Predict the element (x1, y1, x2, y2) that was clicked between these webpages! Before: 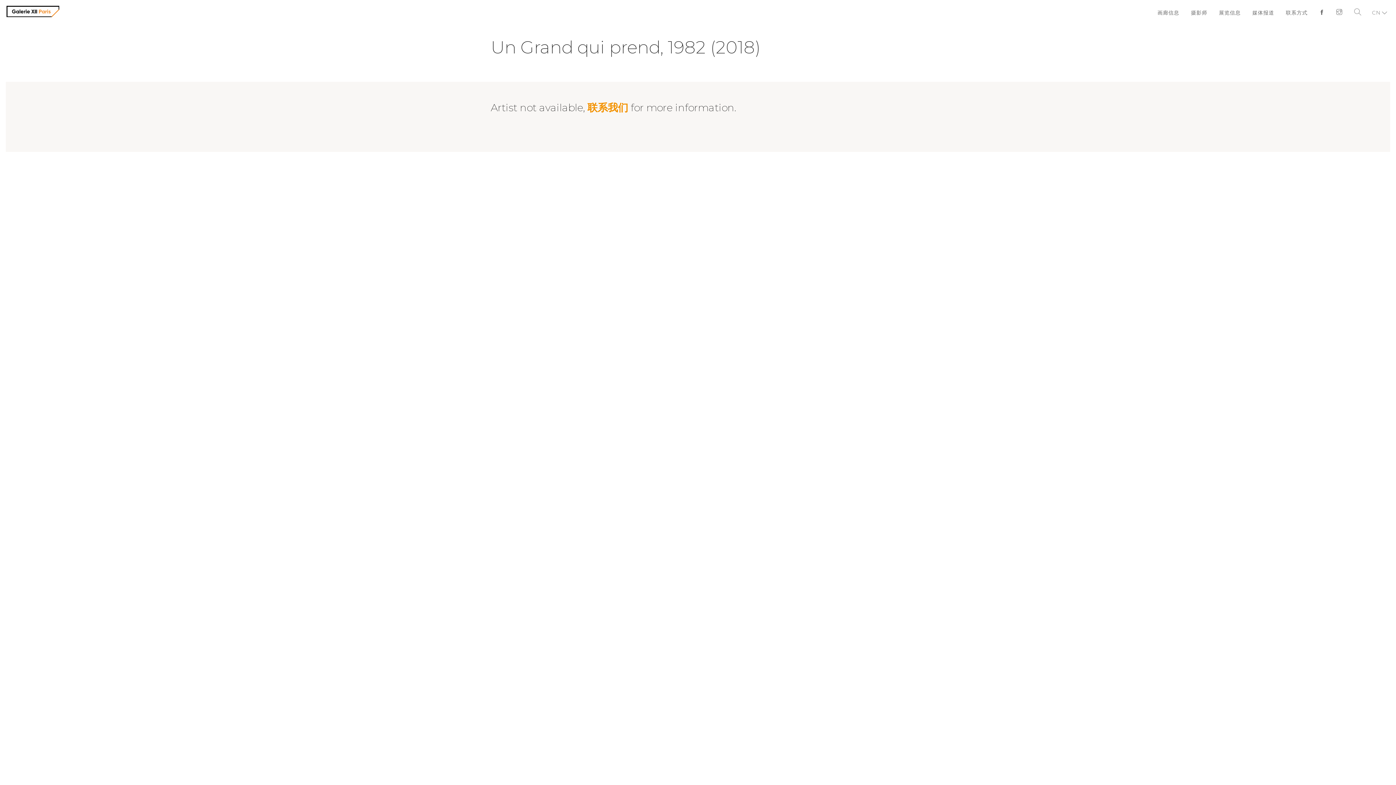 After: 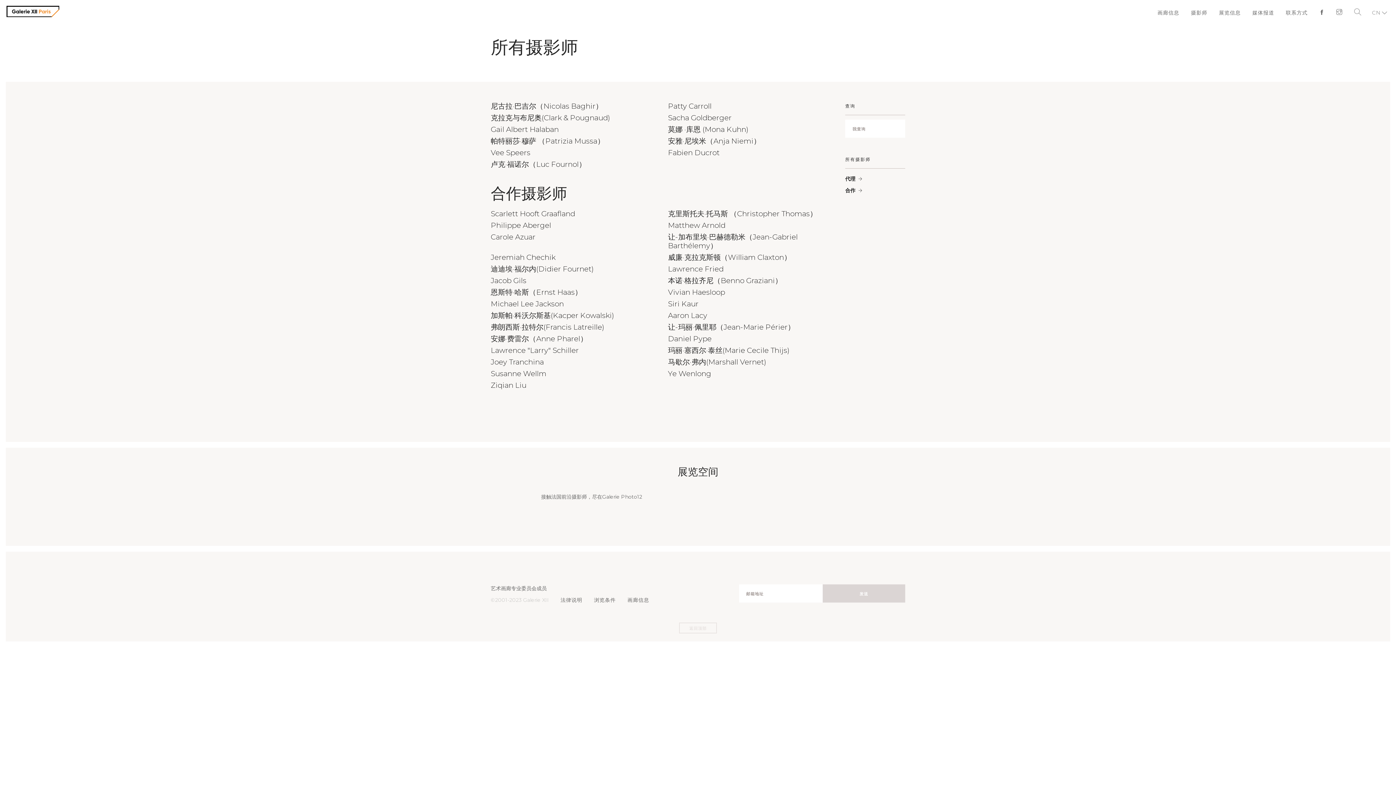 Action: bbox: (1191, 3, 1207, 26) label: 摄影师